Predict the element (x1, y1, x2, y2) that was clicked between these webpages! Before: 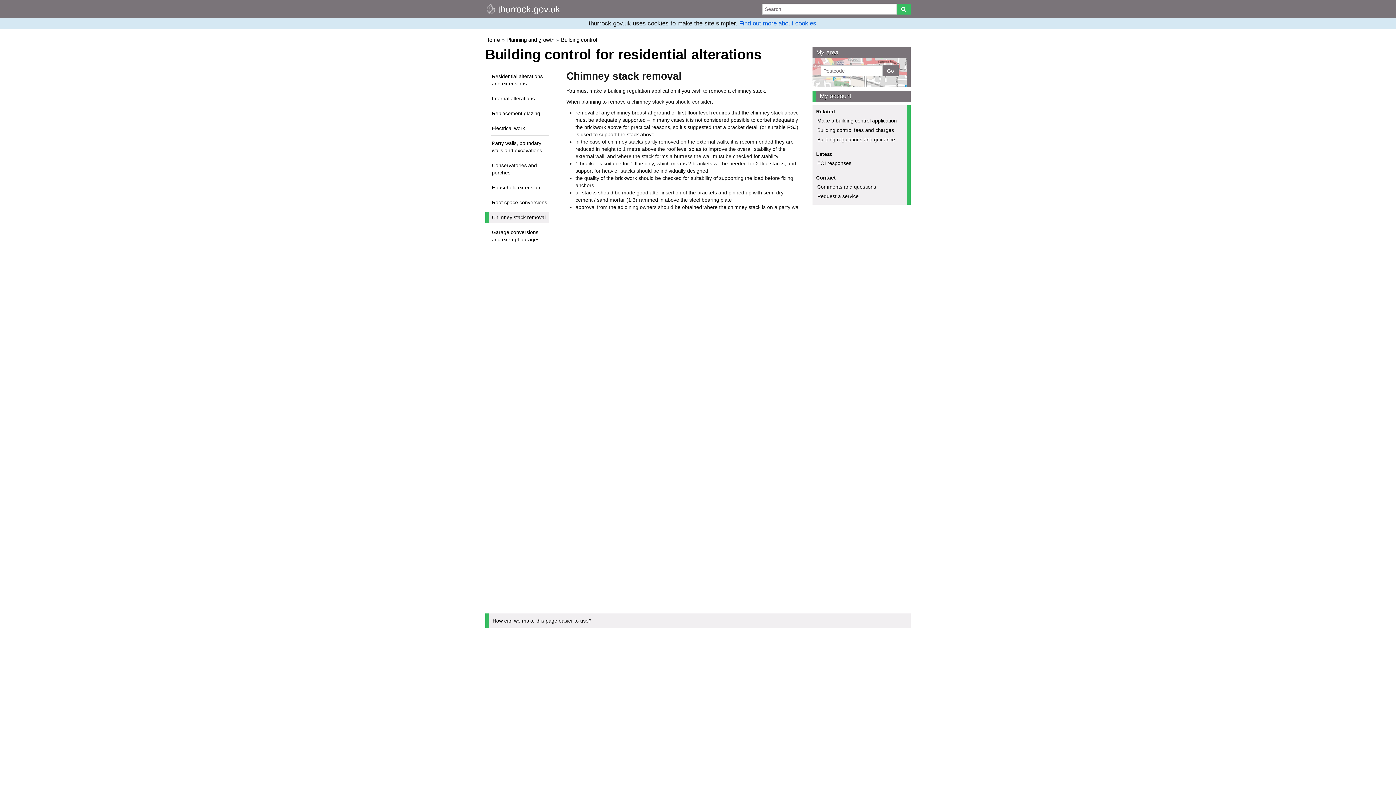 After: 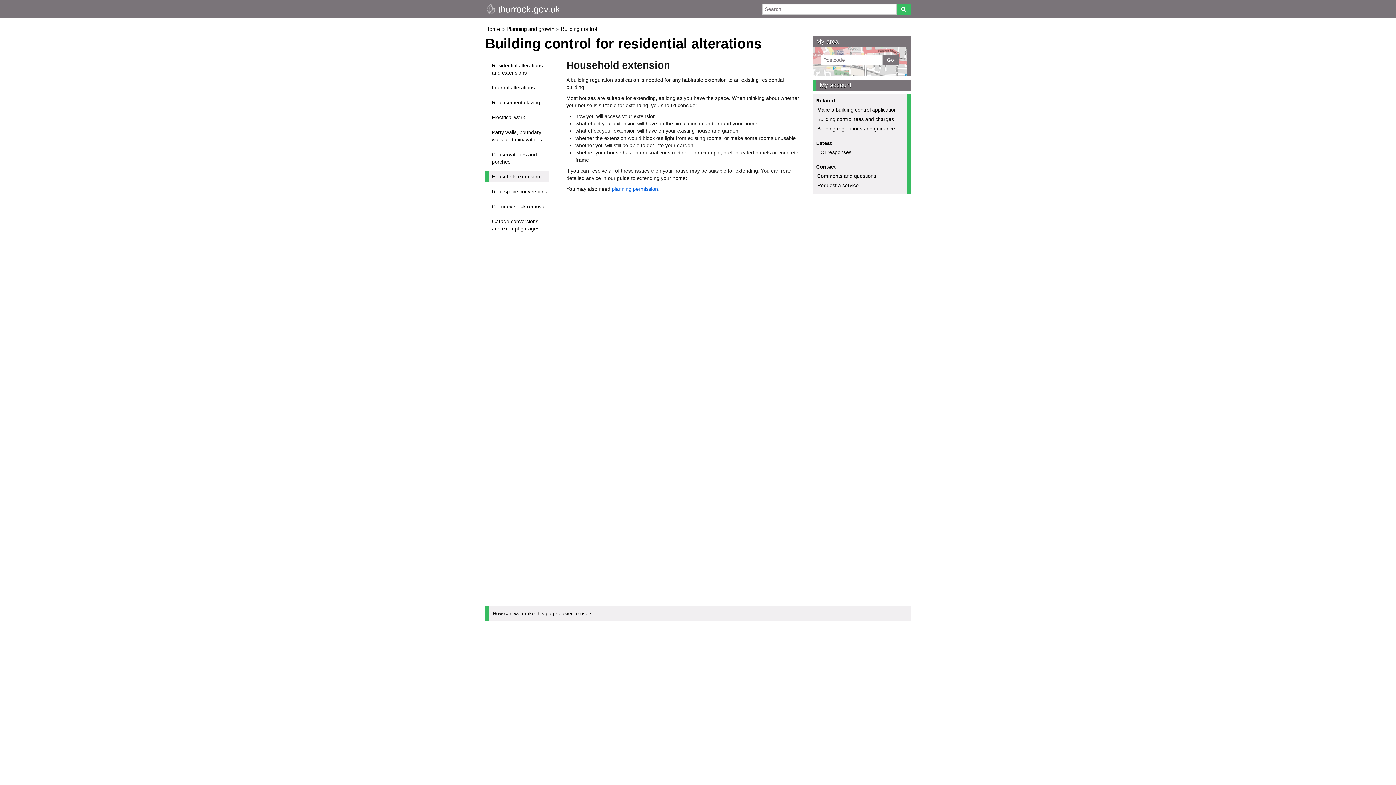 Action: bbox: (485, 182, 549, 193) label: Household extension